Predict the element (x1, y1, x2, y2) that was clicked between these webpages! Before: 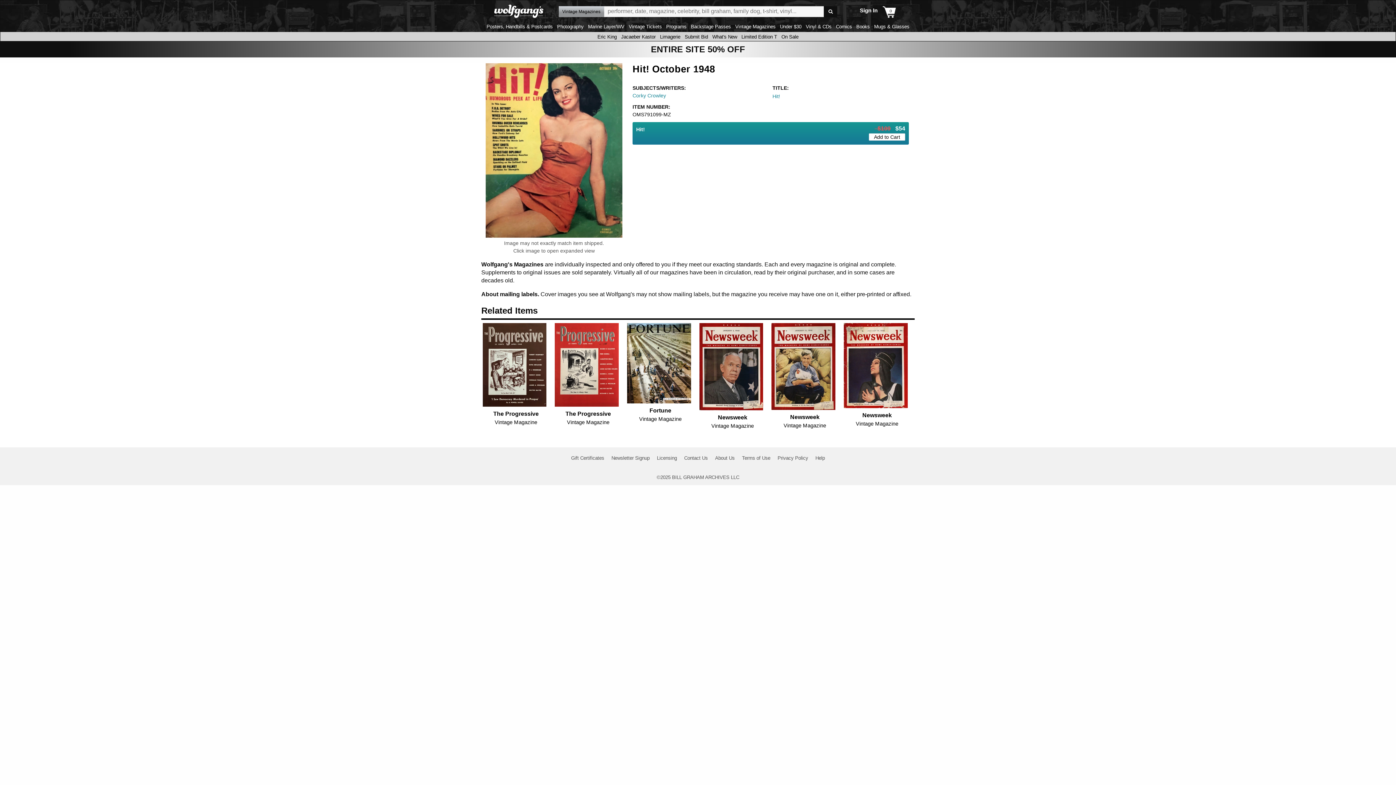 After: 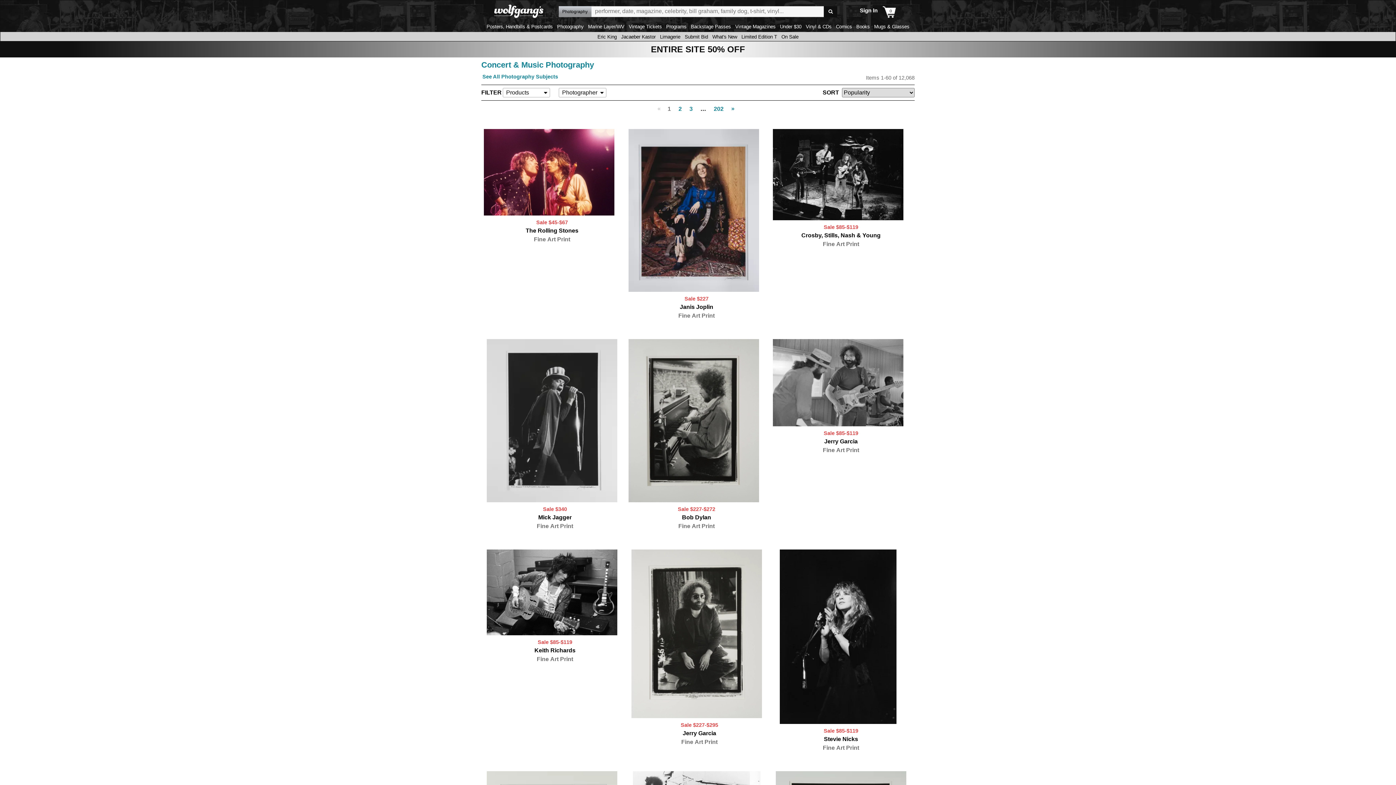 Action: label: Photography bbox: (555, 24, 585, 29)